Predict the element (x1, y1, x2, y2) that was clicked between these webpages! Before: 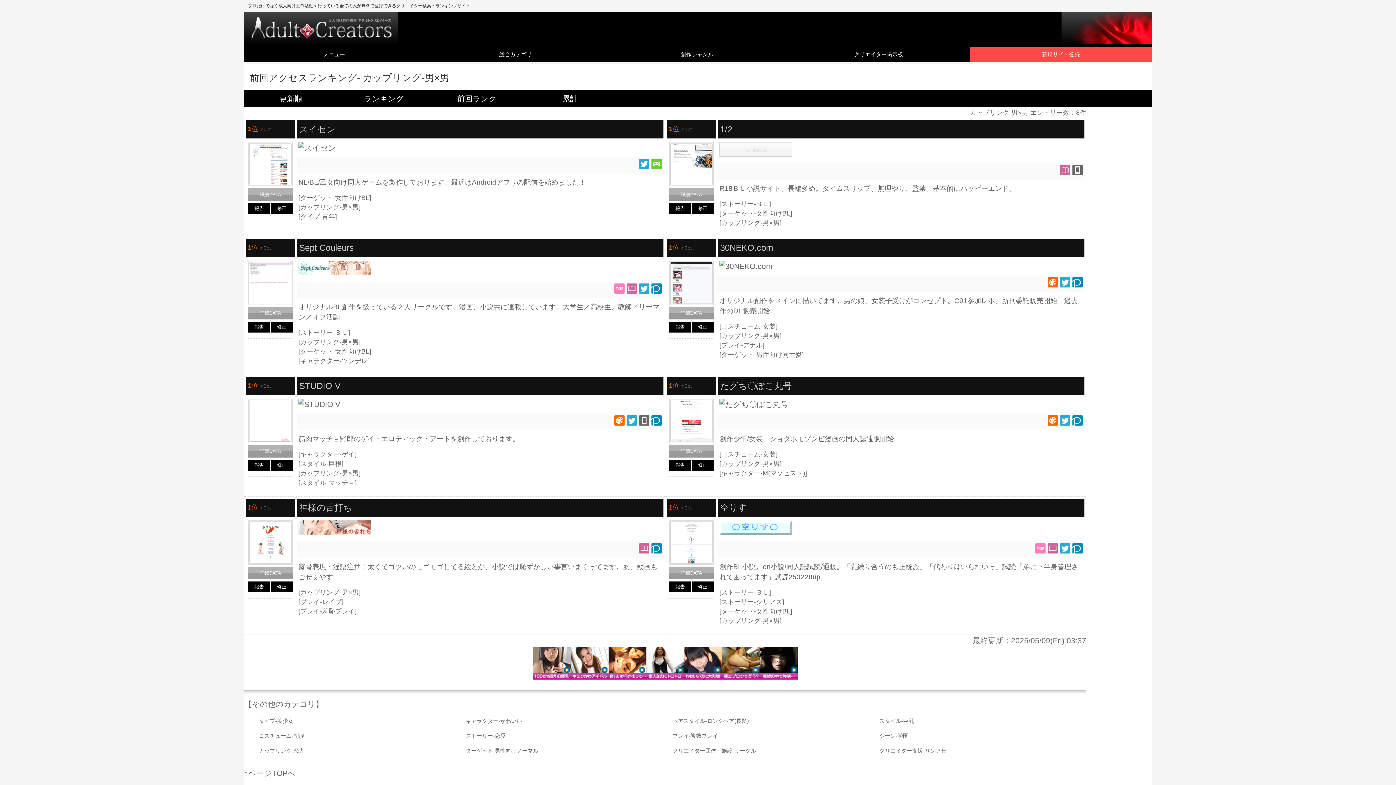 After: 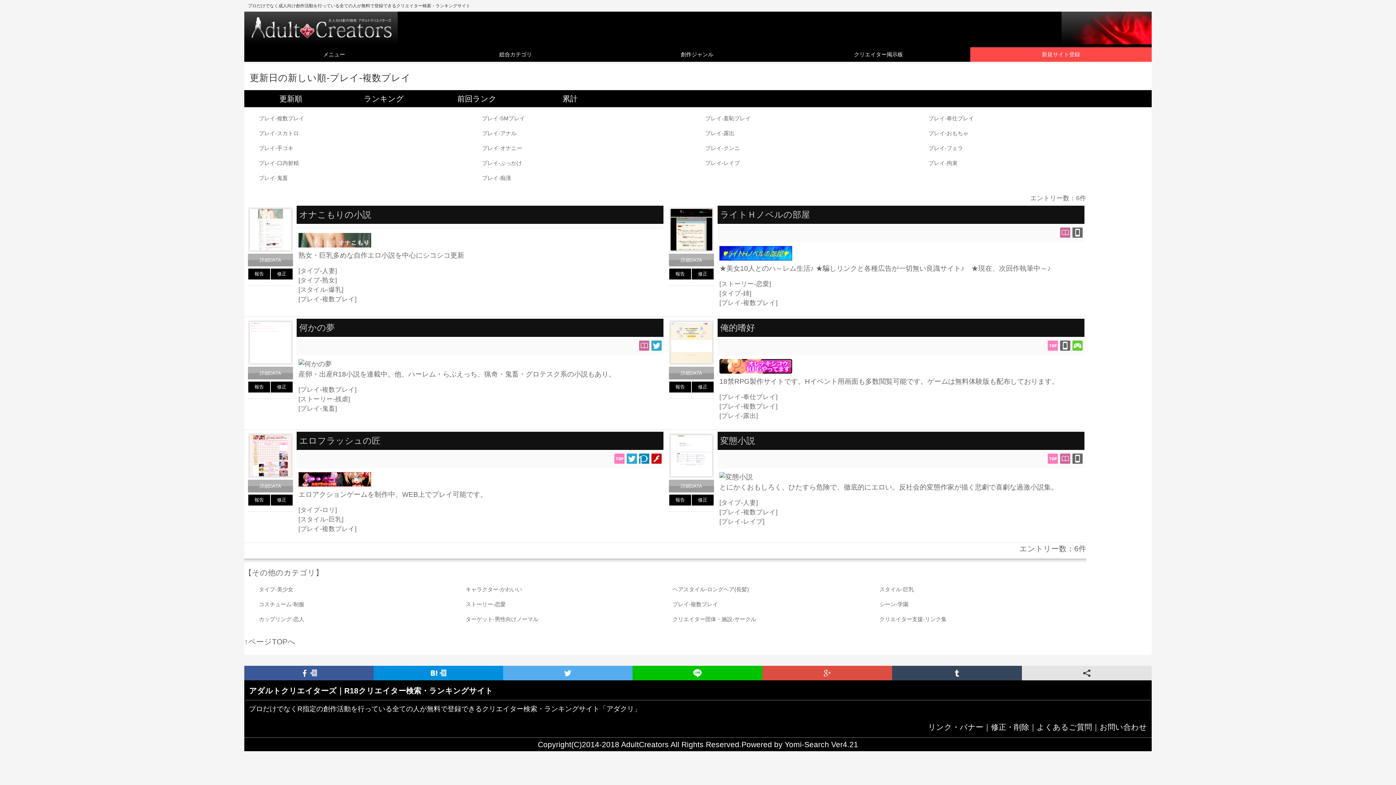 Action: bbox: (672, 733, 718, 739) label: プレイ-複数プレイ